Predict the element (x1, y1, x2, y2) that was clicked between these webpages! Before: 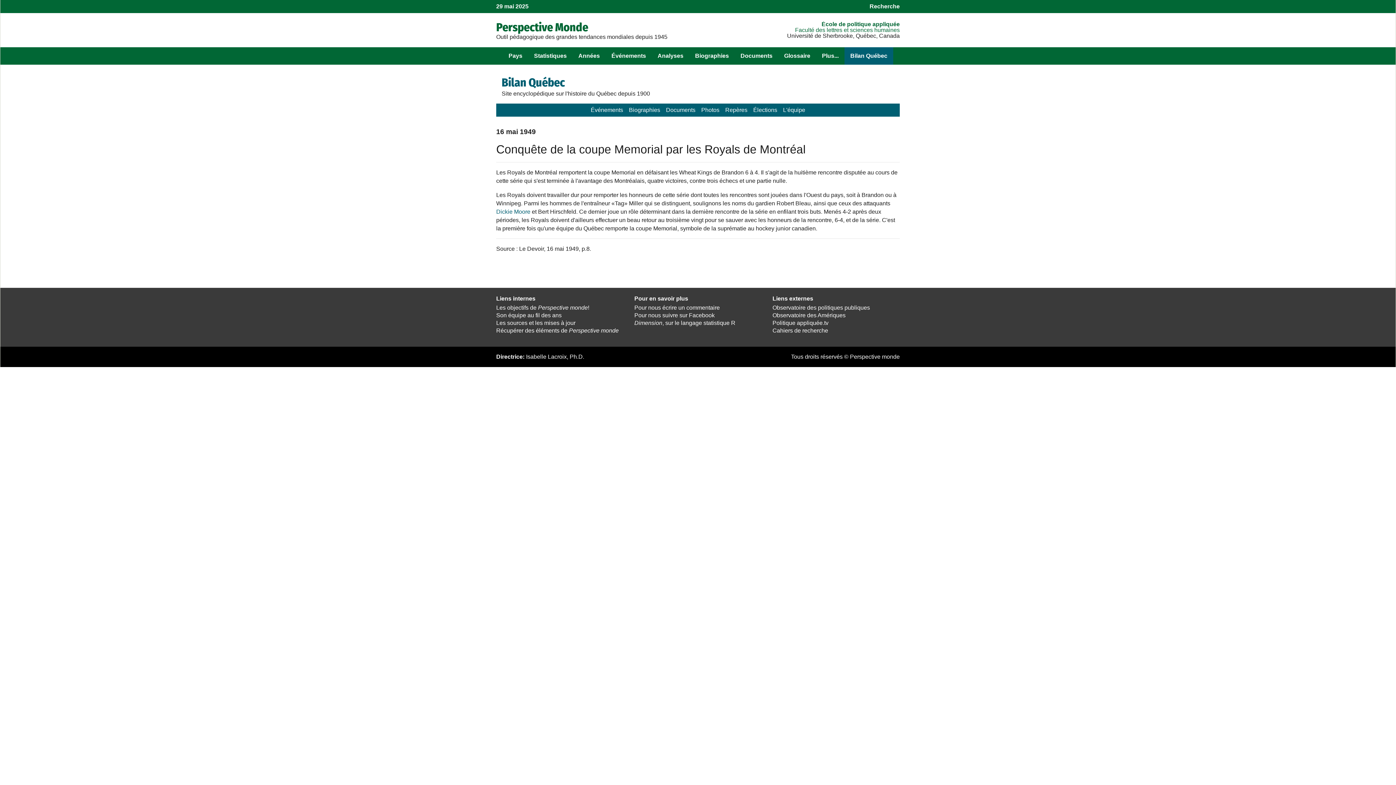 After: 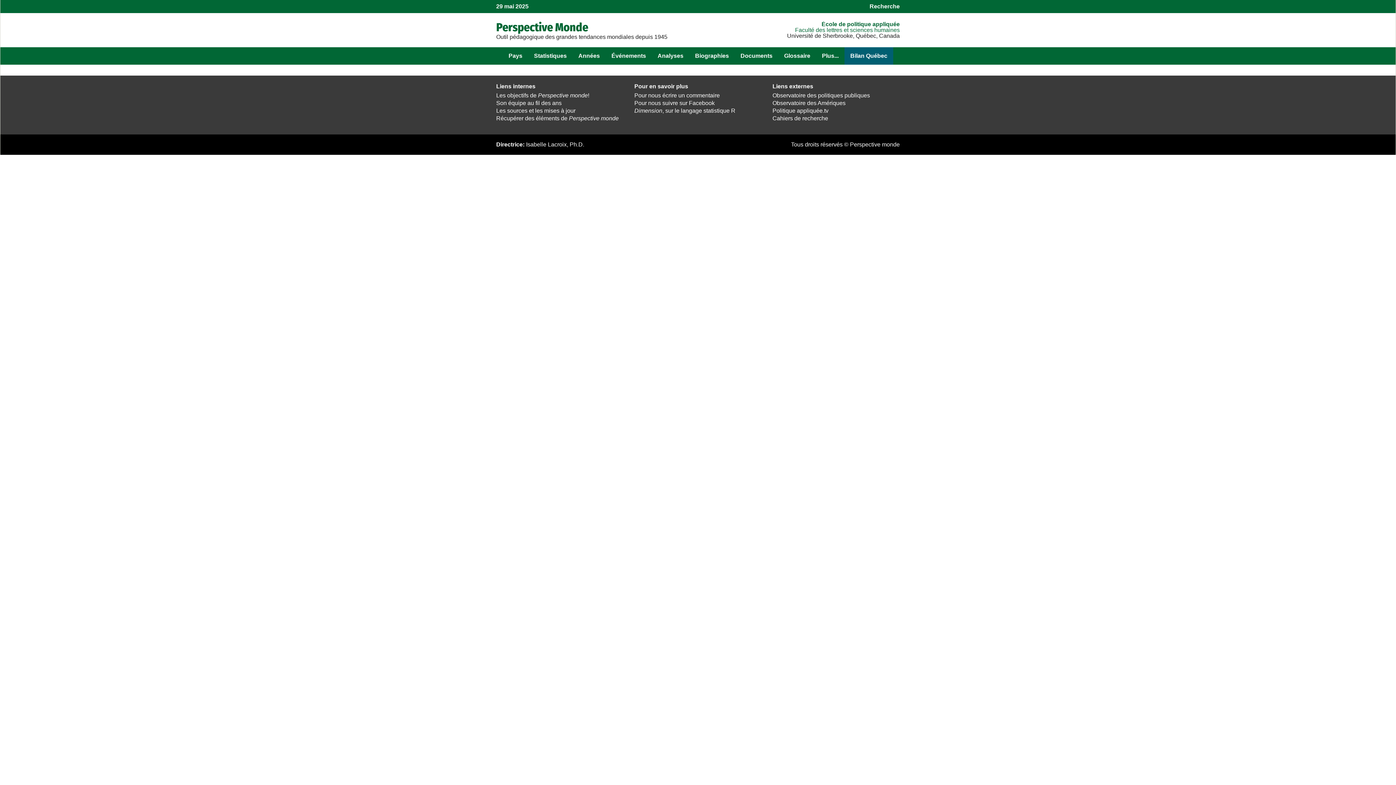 Action: bbox: (496, 304, 589, 310) label: Les objectifs de Perspective monde!